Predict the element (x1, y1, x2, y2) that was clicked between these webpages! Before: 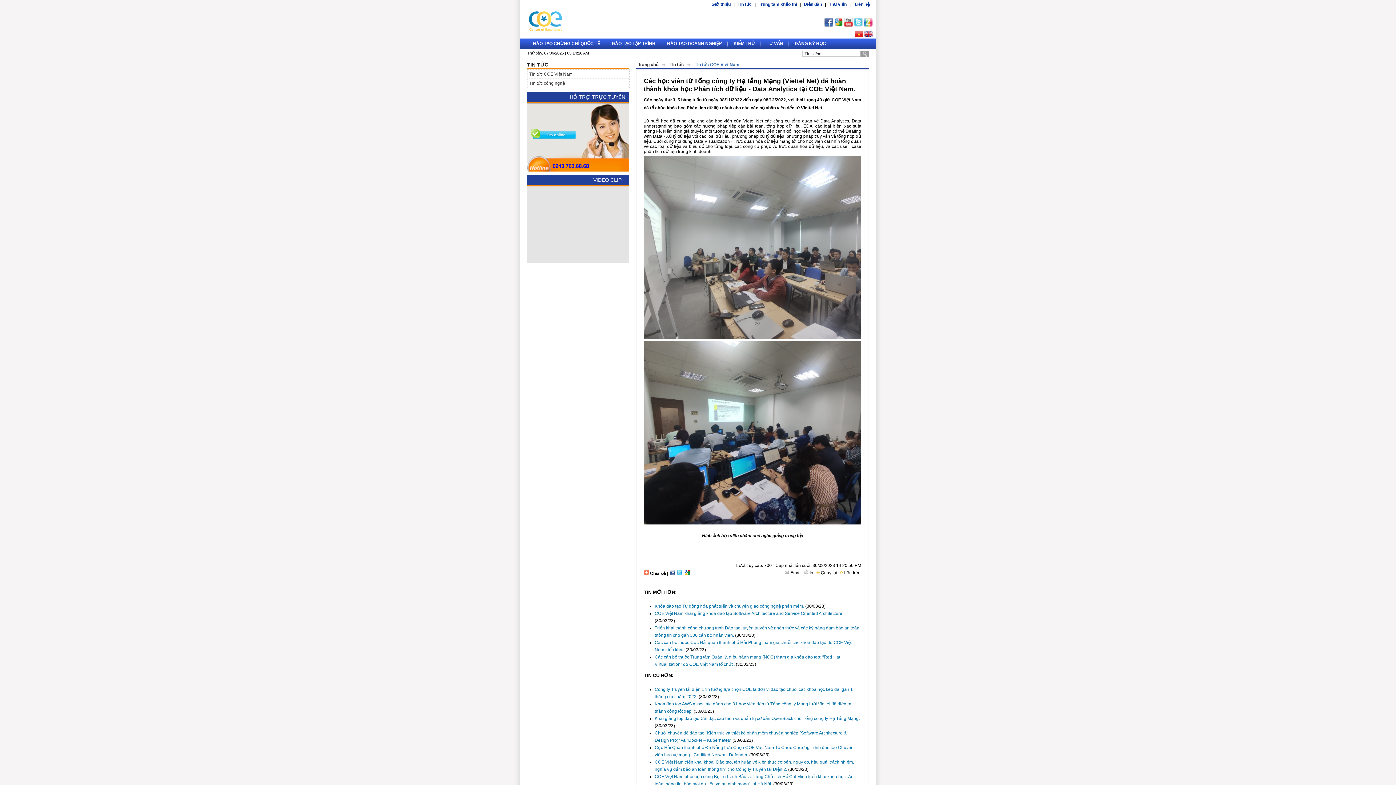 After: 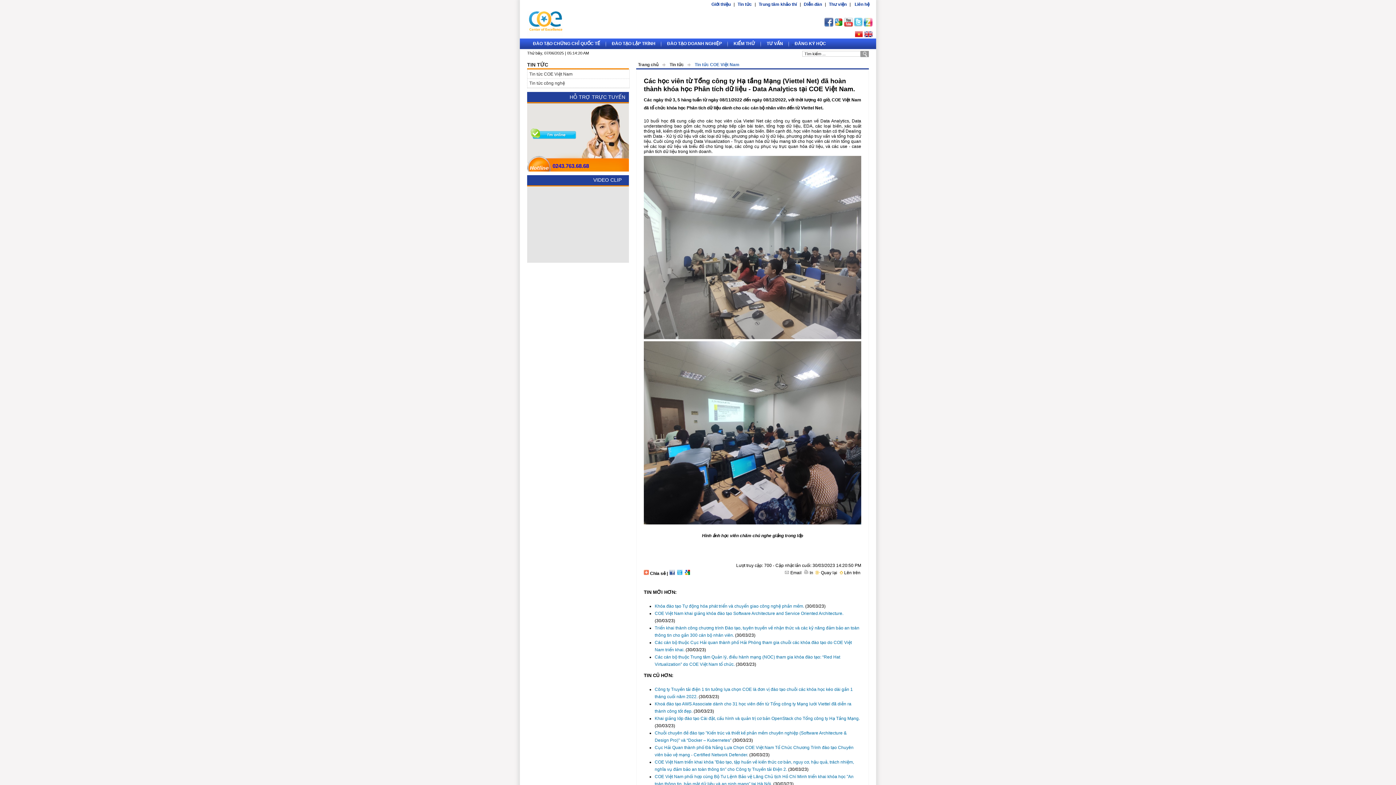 Action: bbox: (864, 22, 872, 27)